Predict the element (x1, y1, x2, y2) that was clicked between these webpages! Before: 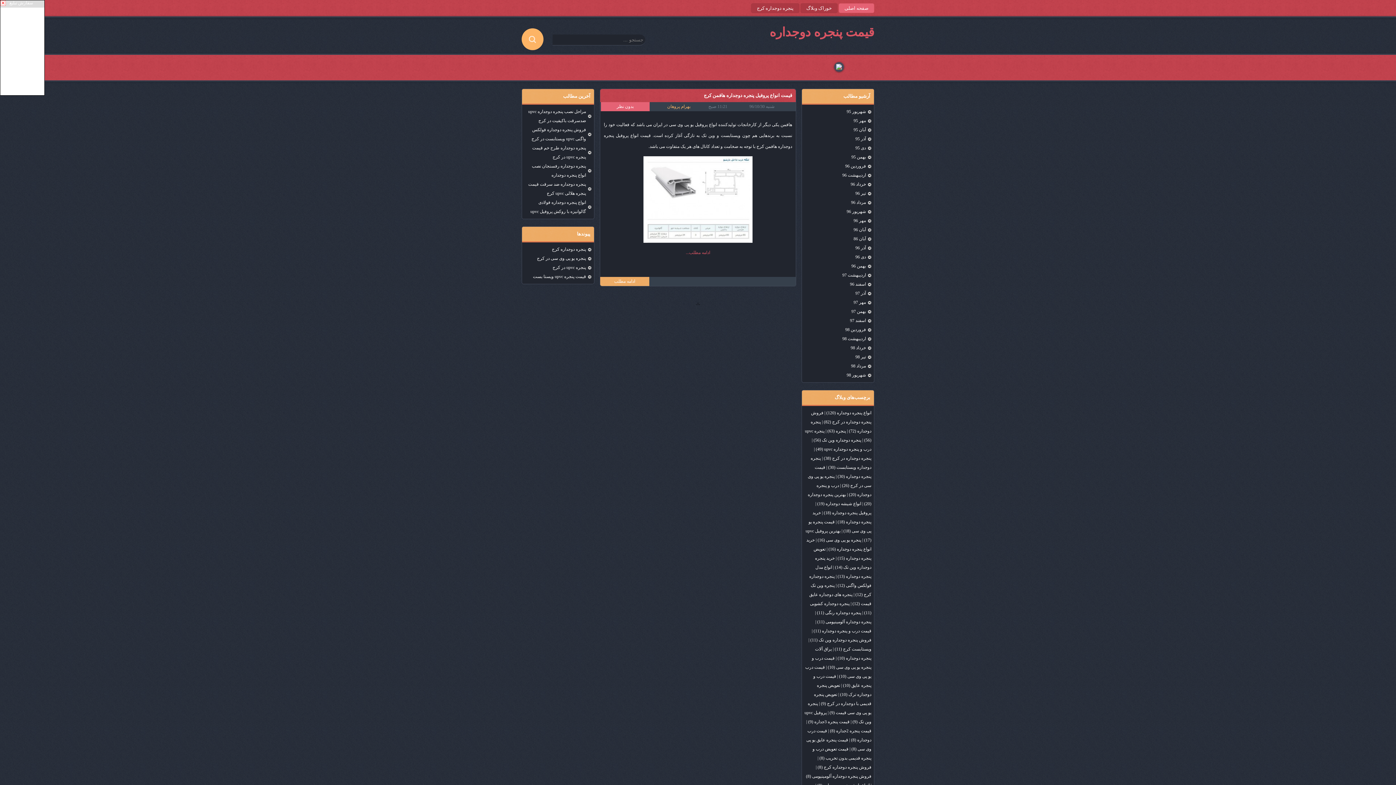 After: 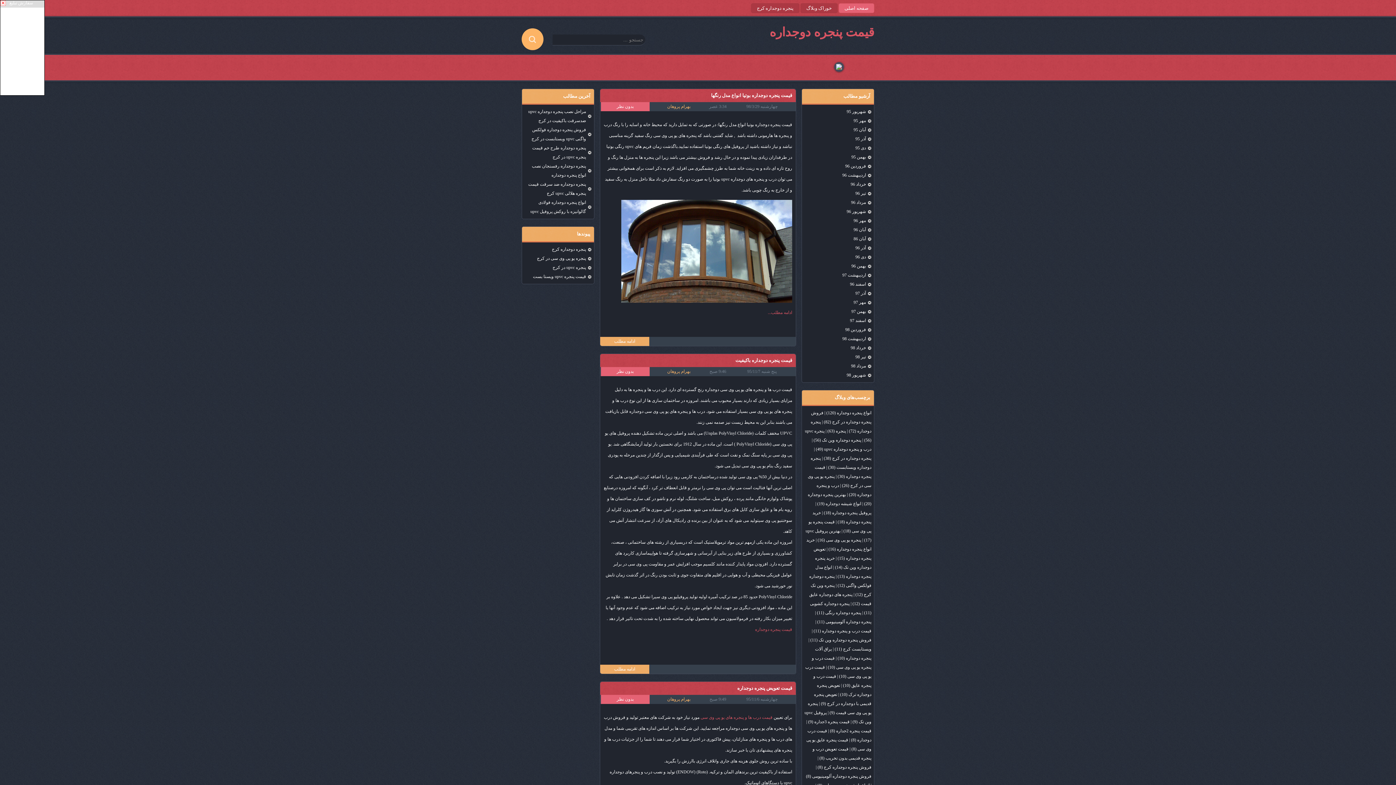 Action: label: قیمت پنجره 3جداره bbox: (814, 719, 849, 724)